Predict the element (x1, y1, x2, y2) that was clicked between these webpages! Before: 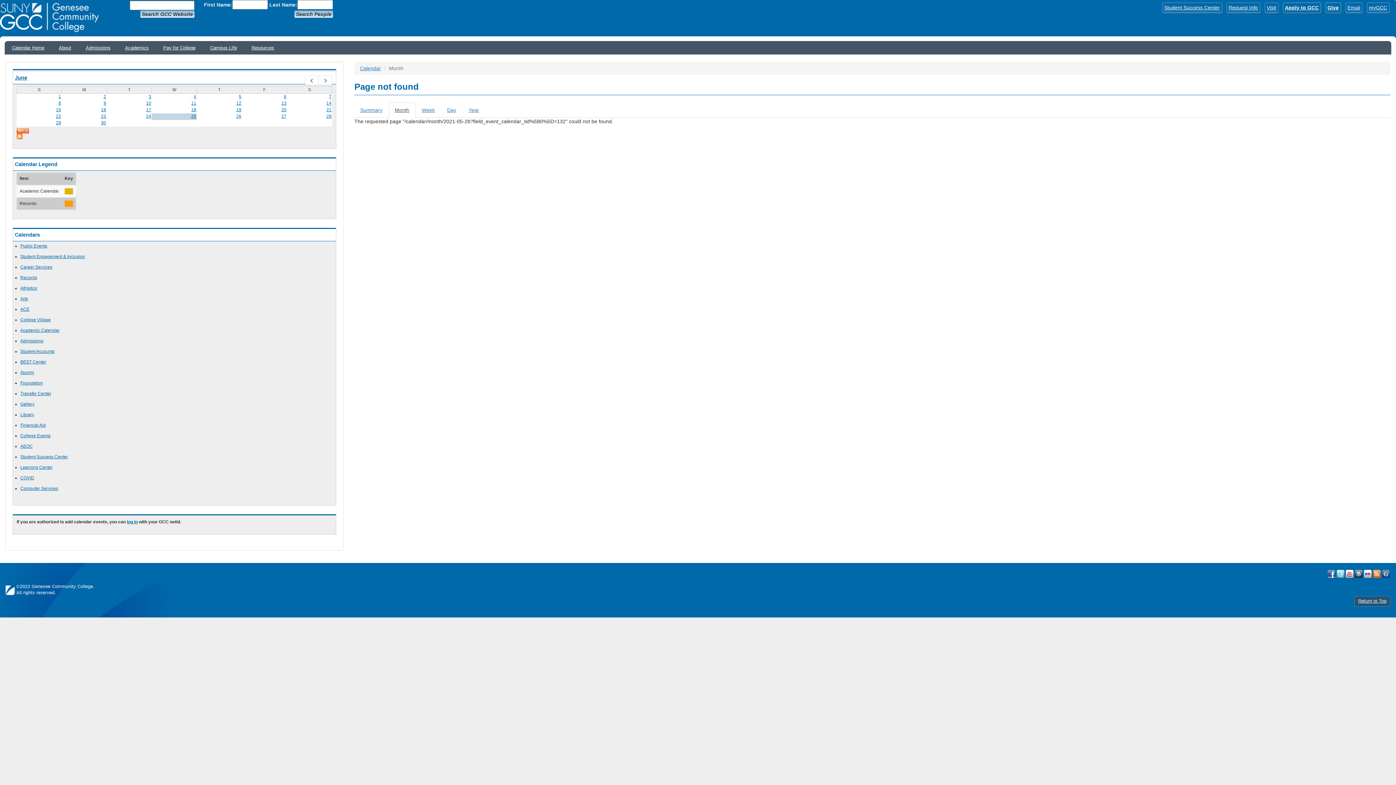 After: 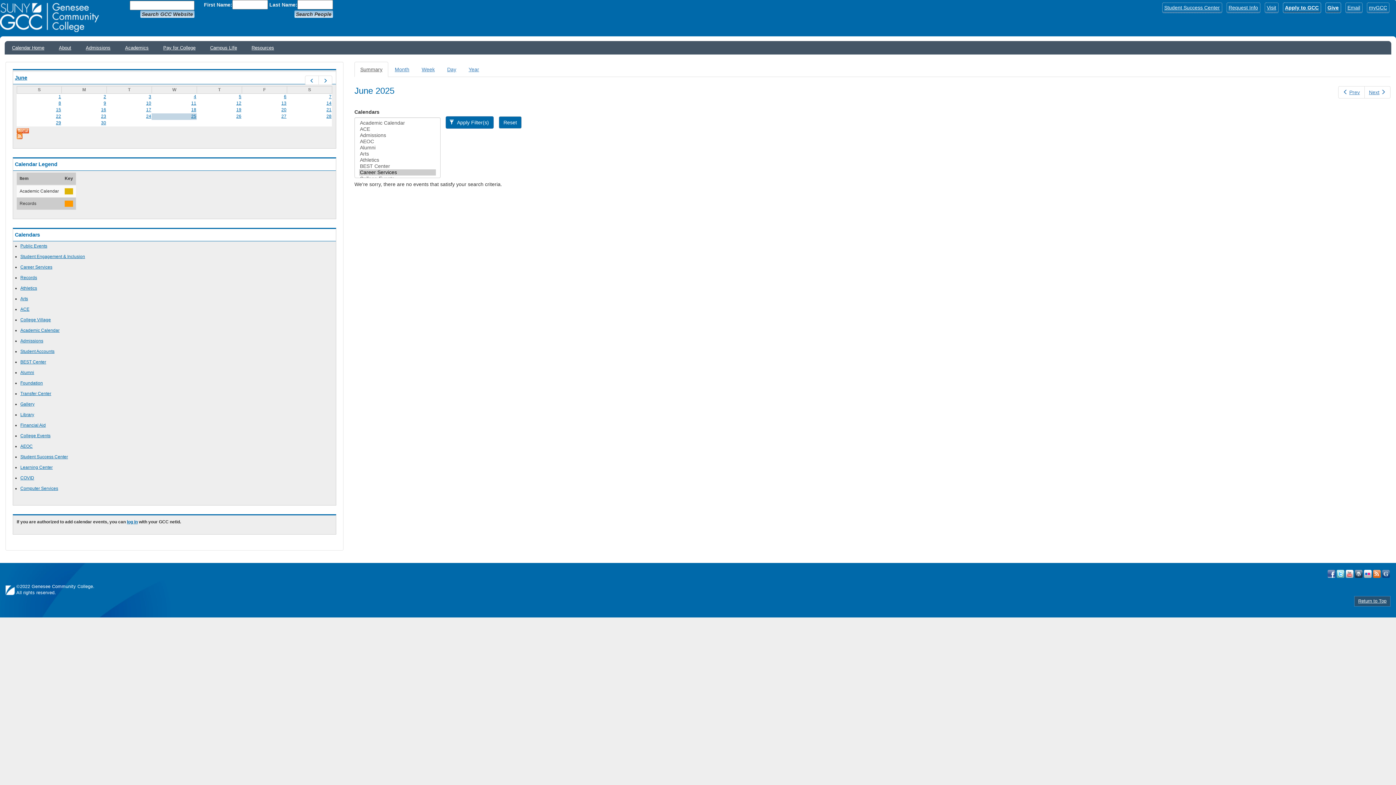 Action: label: Career Services bbox: (20, 264, 52, 270)